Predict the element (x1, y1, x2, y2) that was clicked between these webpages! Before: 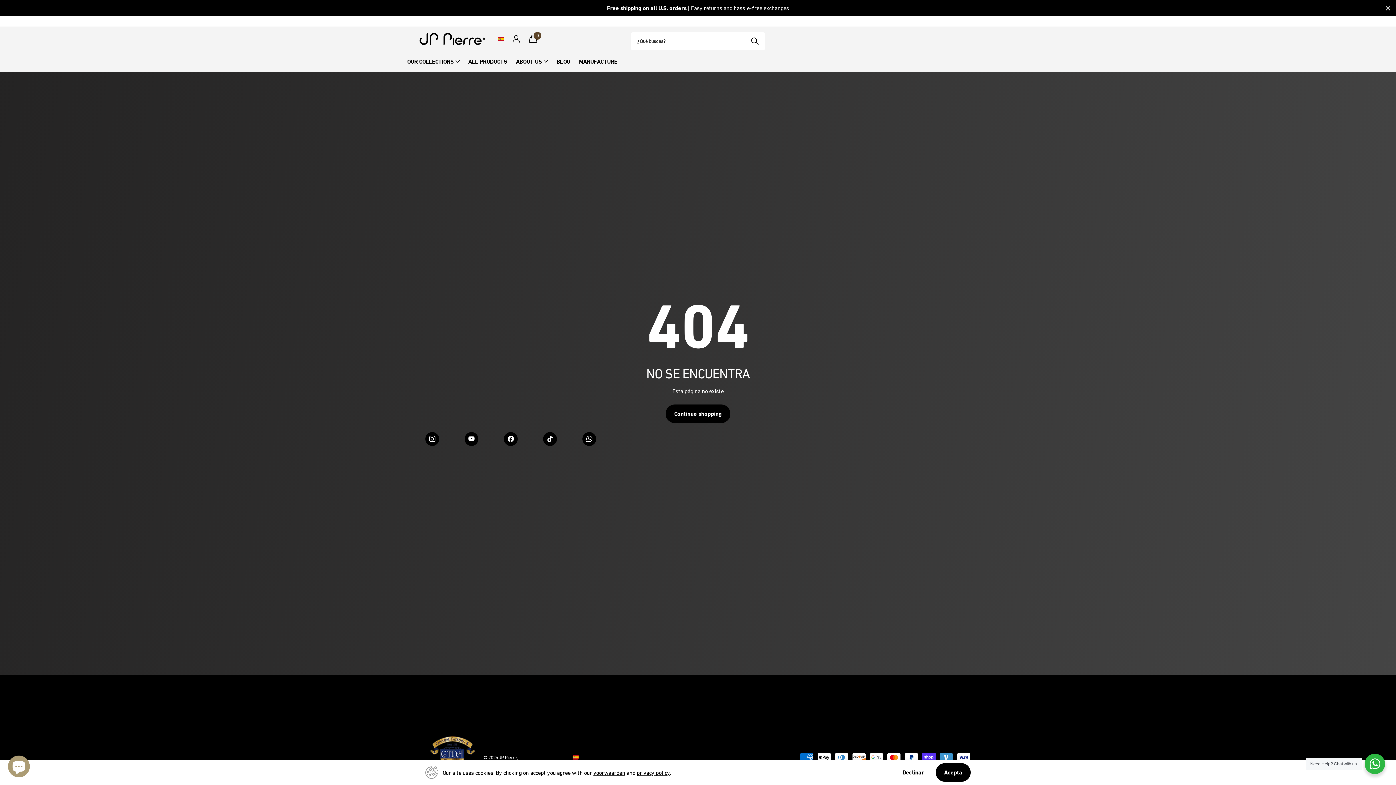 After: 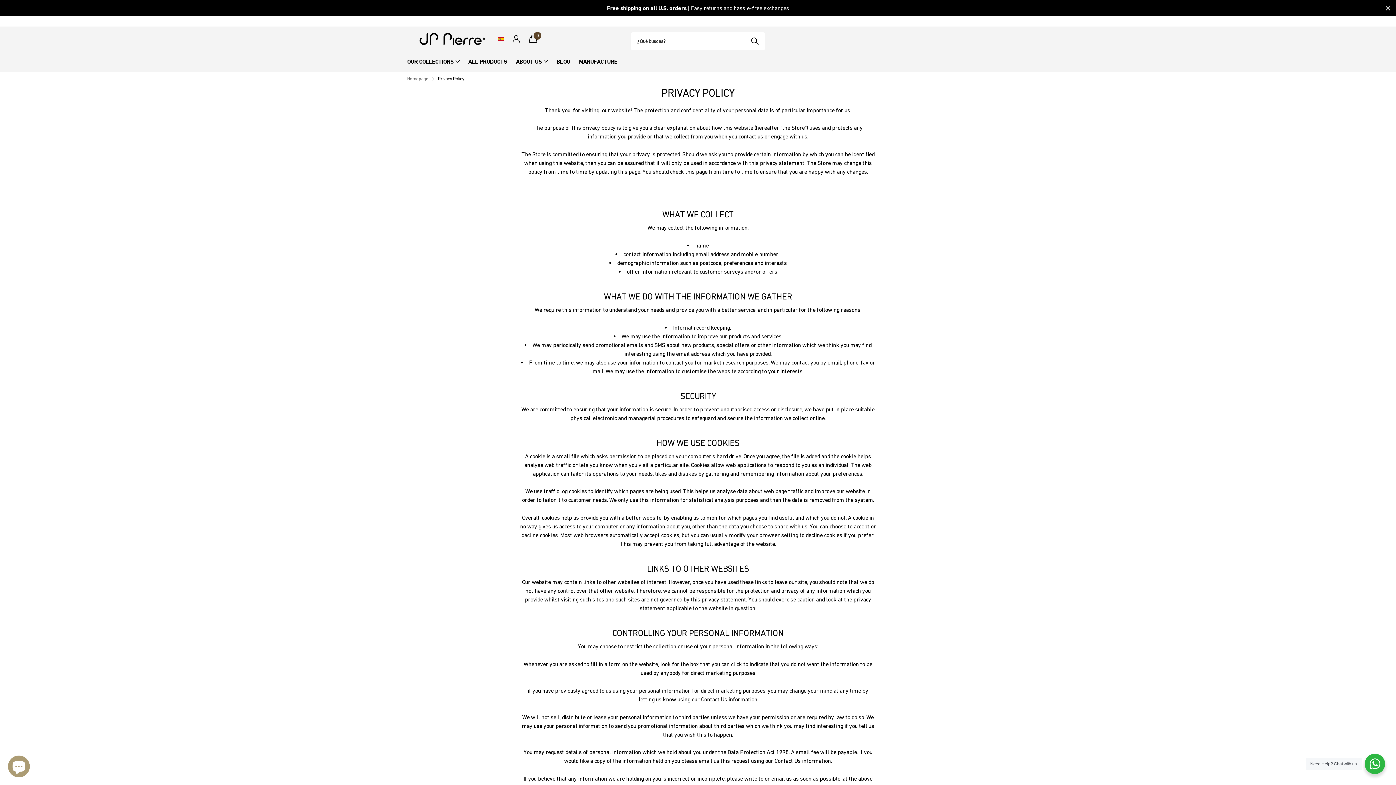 Action: label: PRIVACY POLICY bbox: (706, 695, 751, 703)